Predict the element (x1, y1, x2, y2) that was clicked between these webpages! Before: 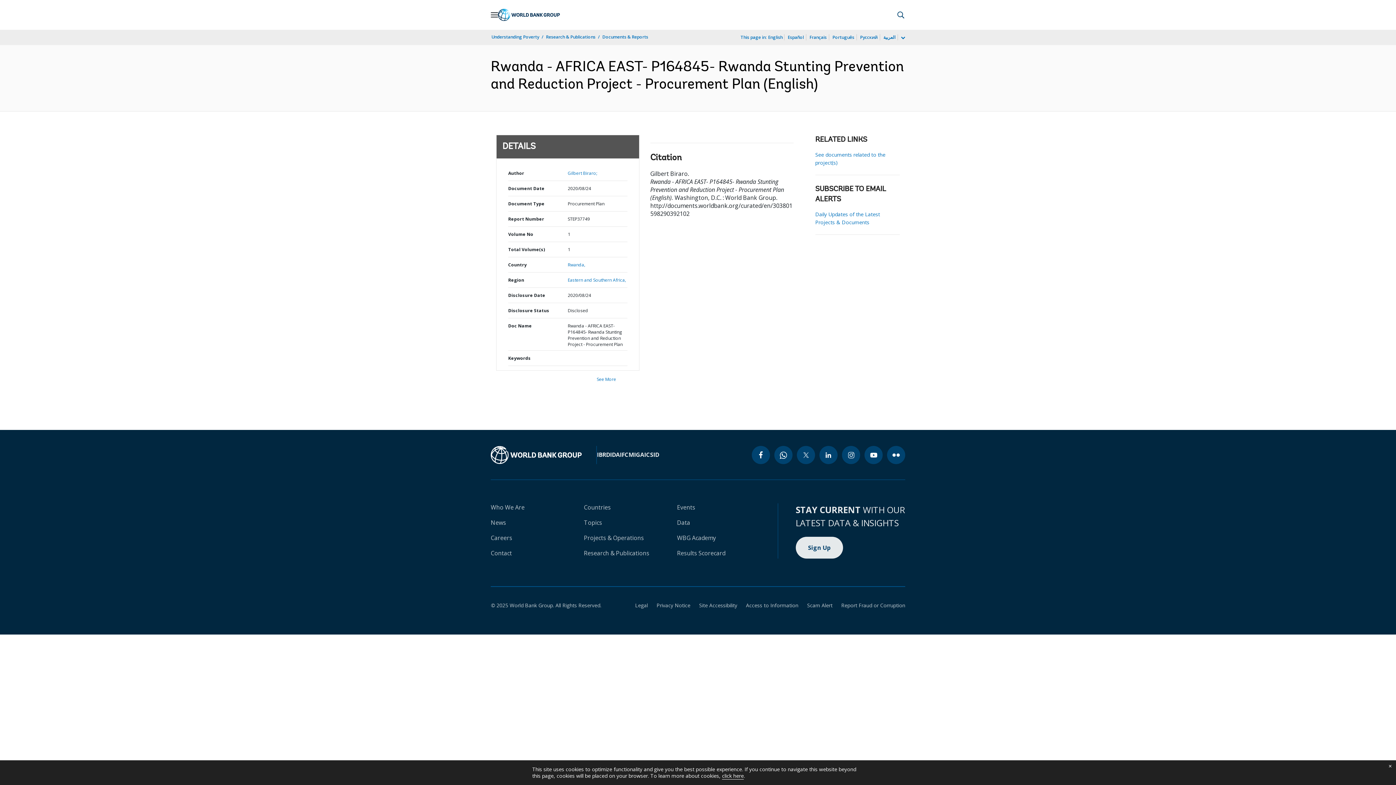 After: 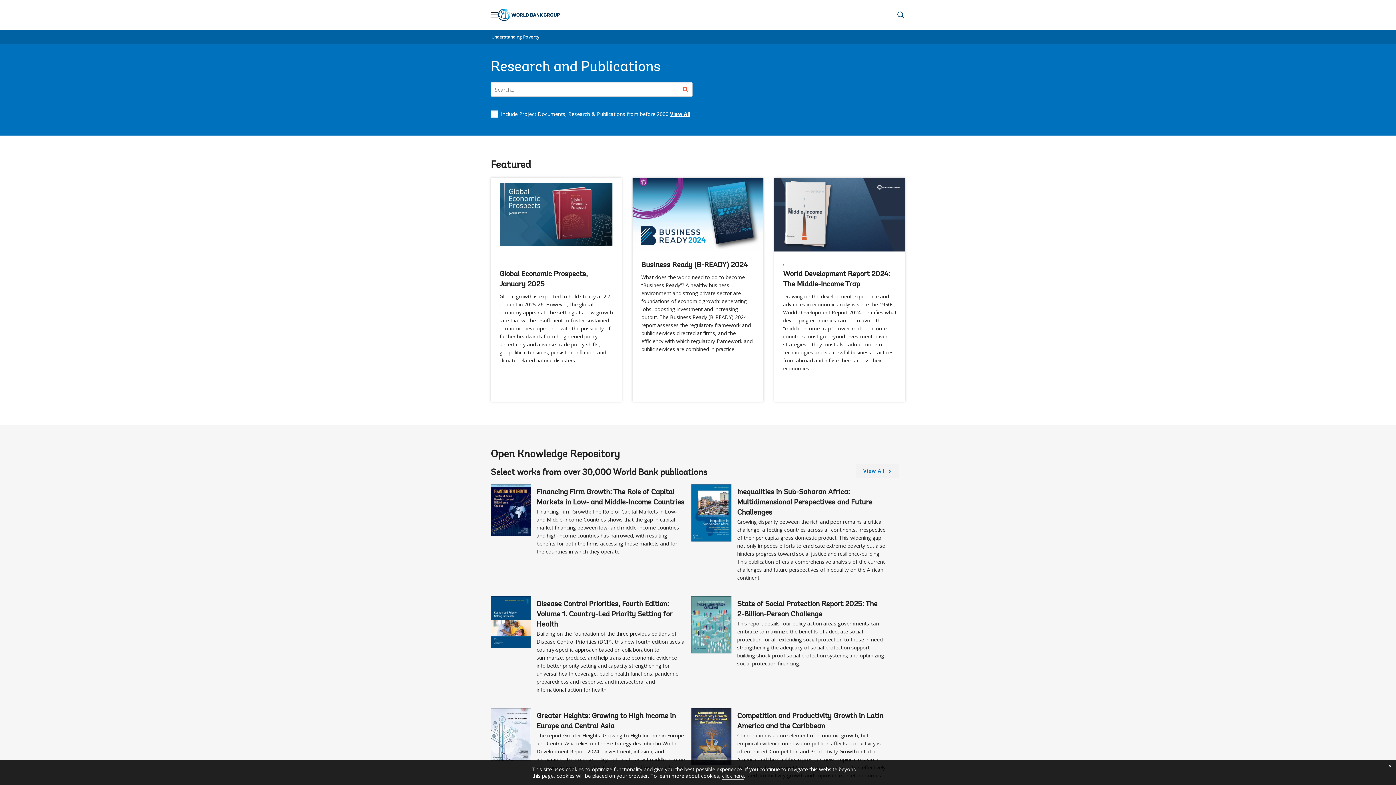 Action: label: Research & Publications bbox: (584, 549, 649, 557)